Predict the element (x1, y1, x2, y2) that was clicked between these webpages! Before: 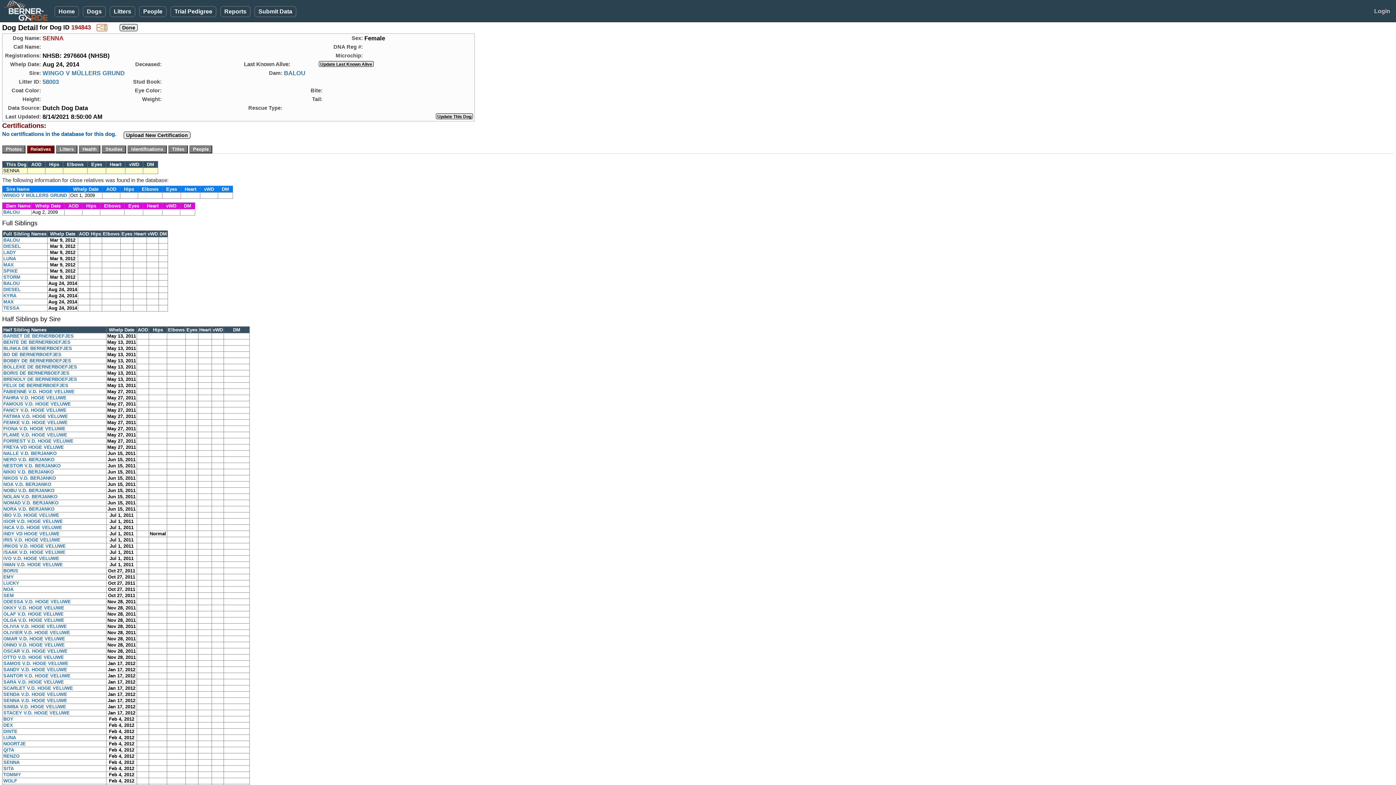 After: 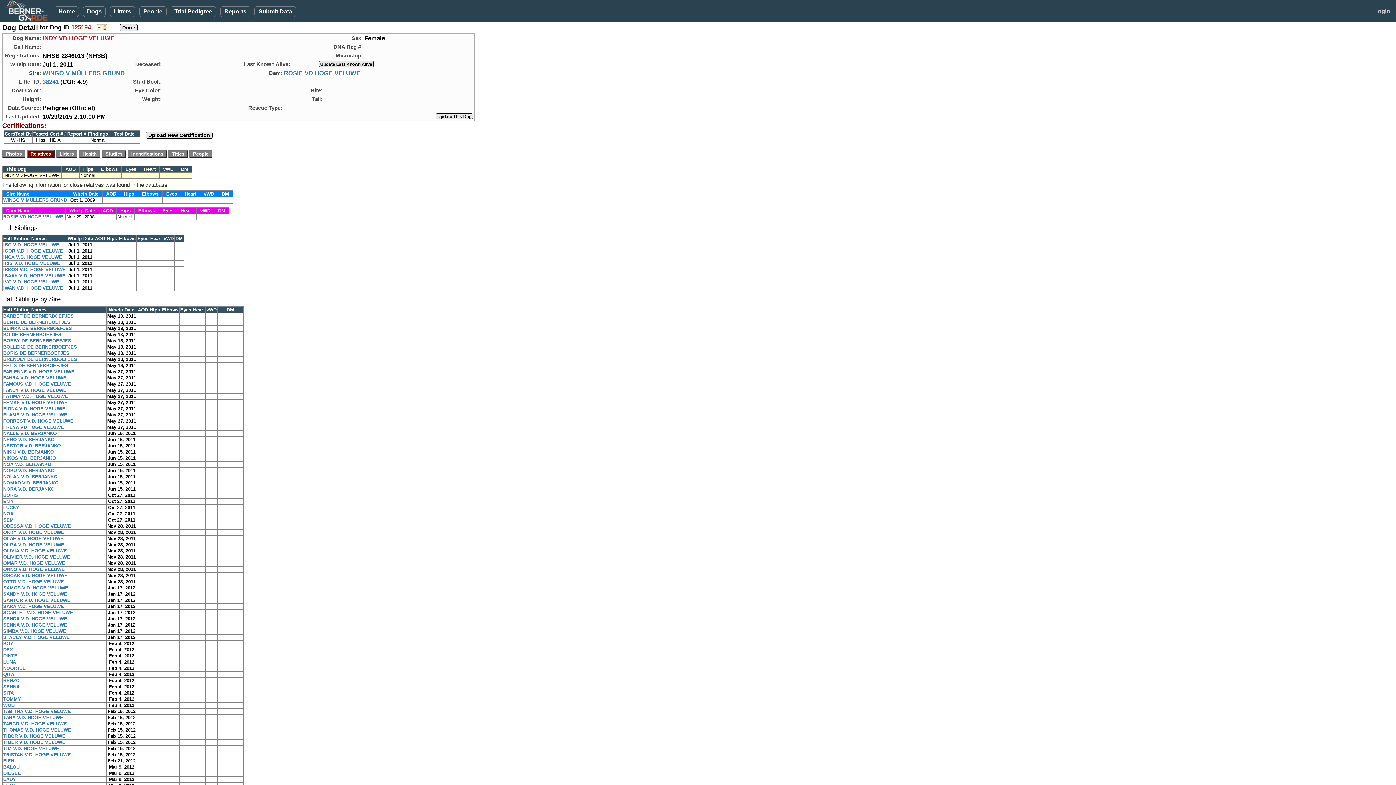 Action: label: INDY VD HOGE VELUWE bbox: (3, 531, 59, 536)